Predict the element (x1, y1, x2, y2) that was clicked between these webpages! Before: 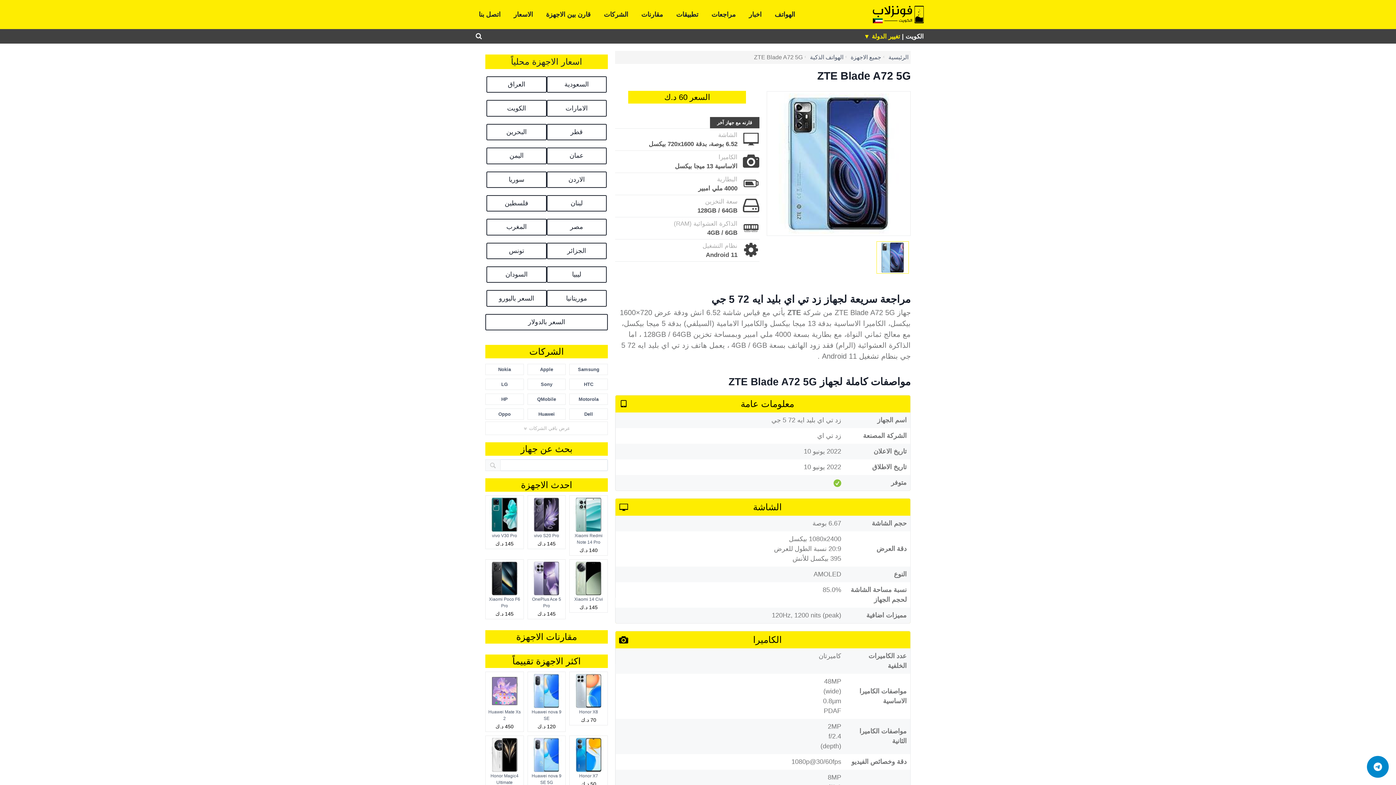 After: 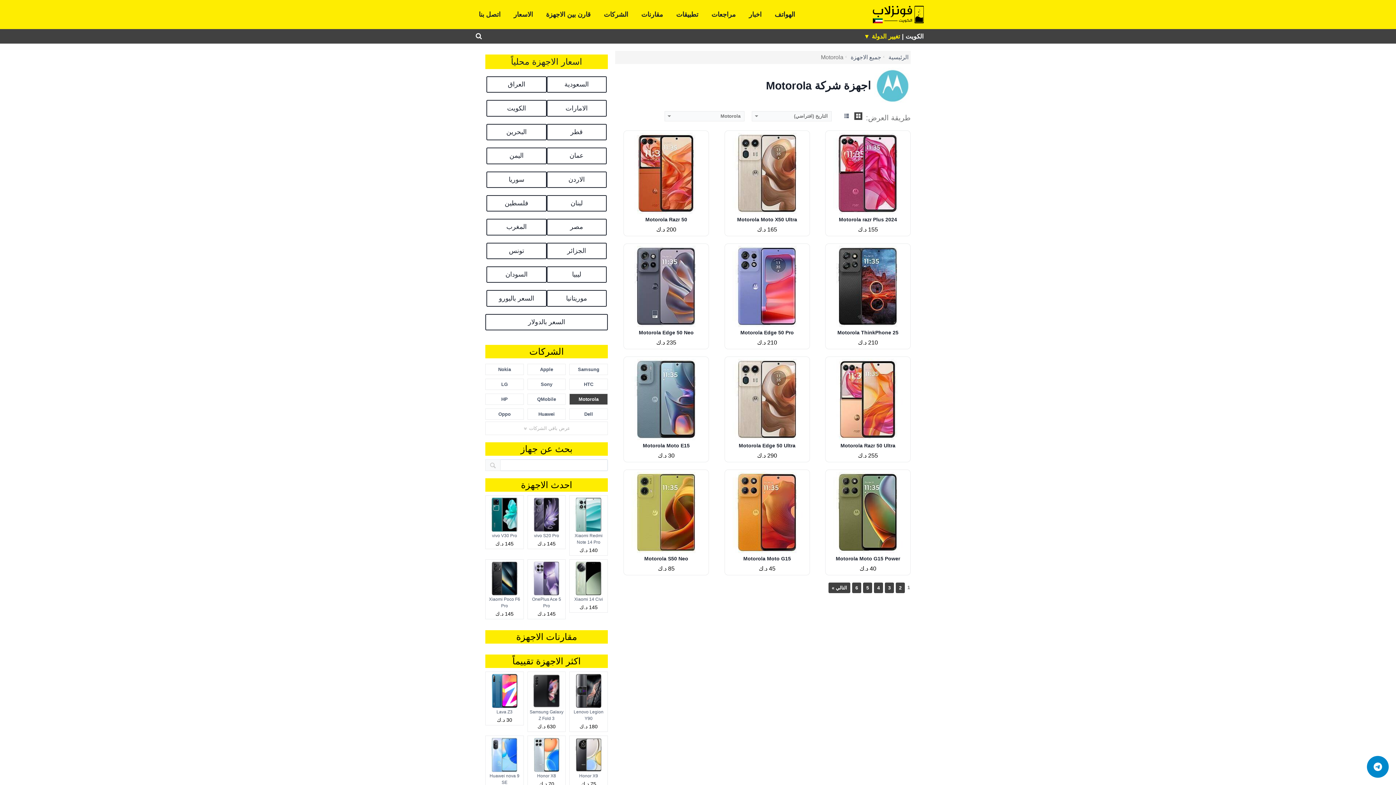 Action: bbox: (569, 393, 608, 405) label: Motorola